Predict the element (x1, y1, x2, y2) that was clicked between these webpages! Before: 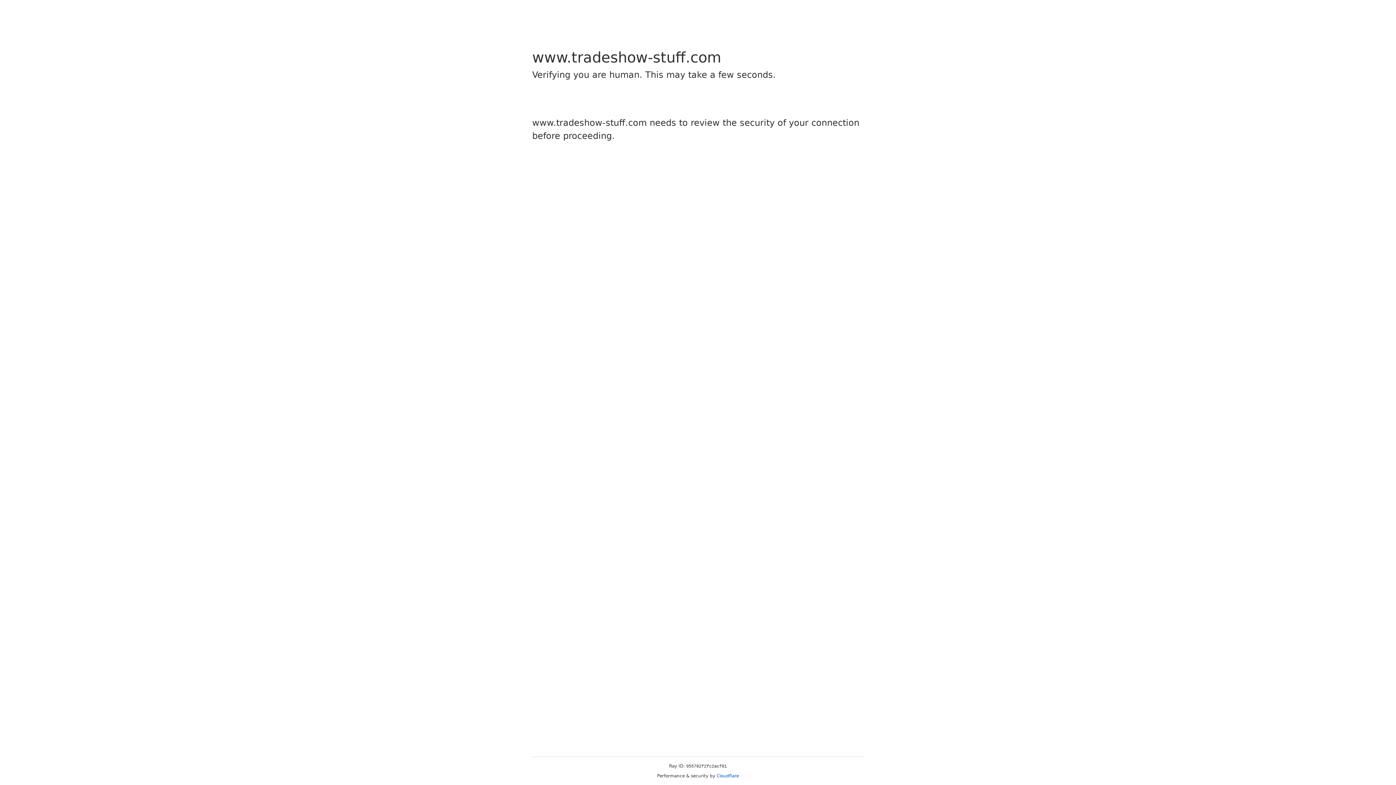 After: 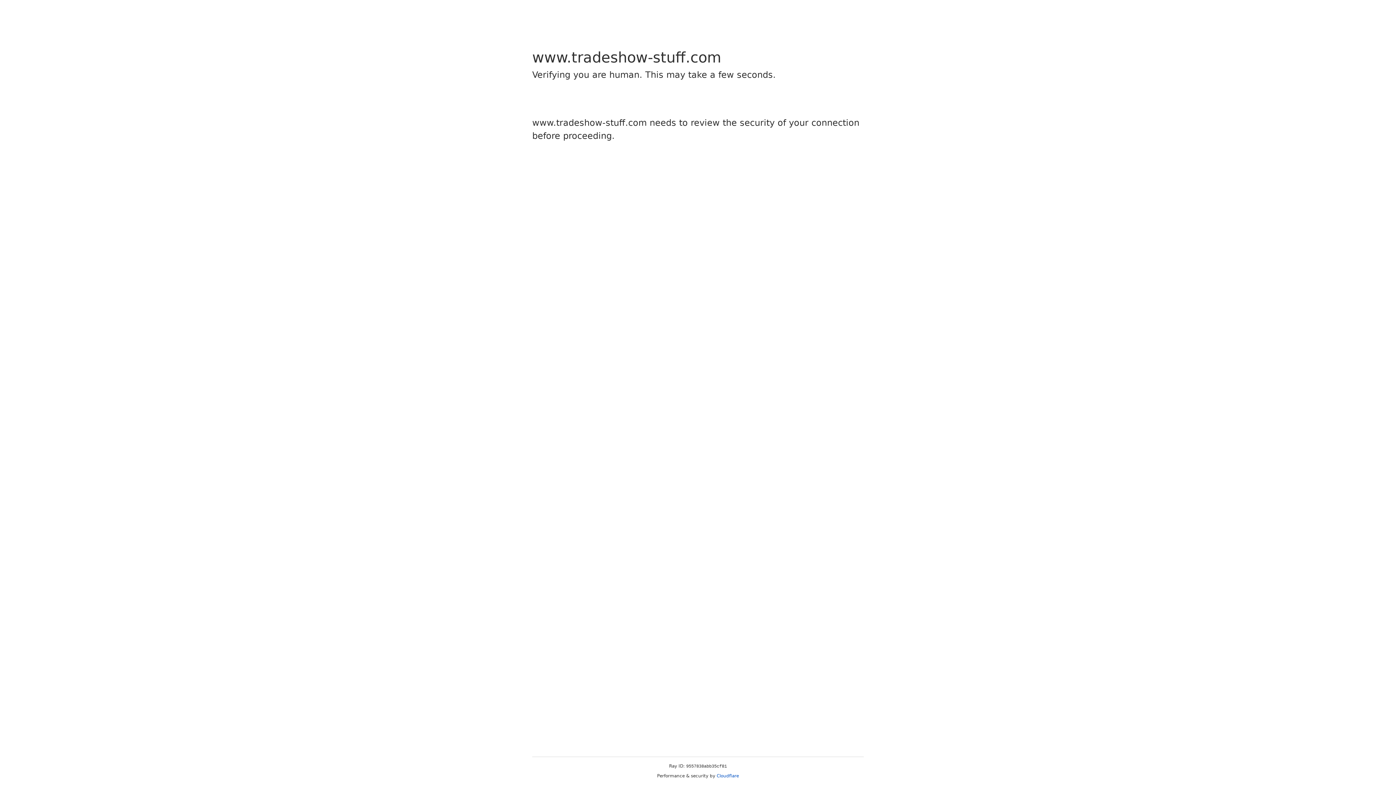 Action: label: Cloudflare bbox: (716, 773, 739, 778)